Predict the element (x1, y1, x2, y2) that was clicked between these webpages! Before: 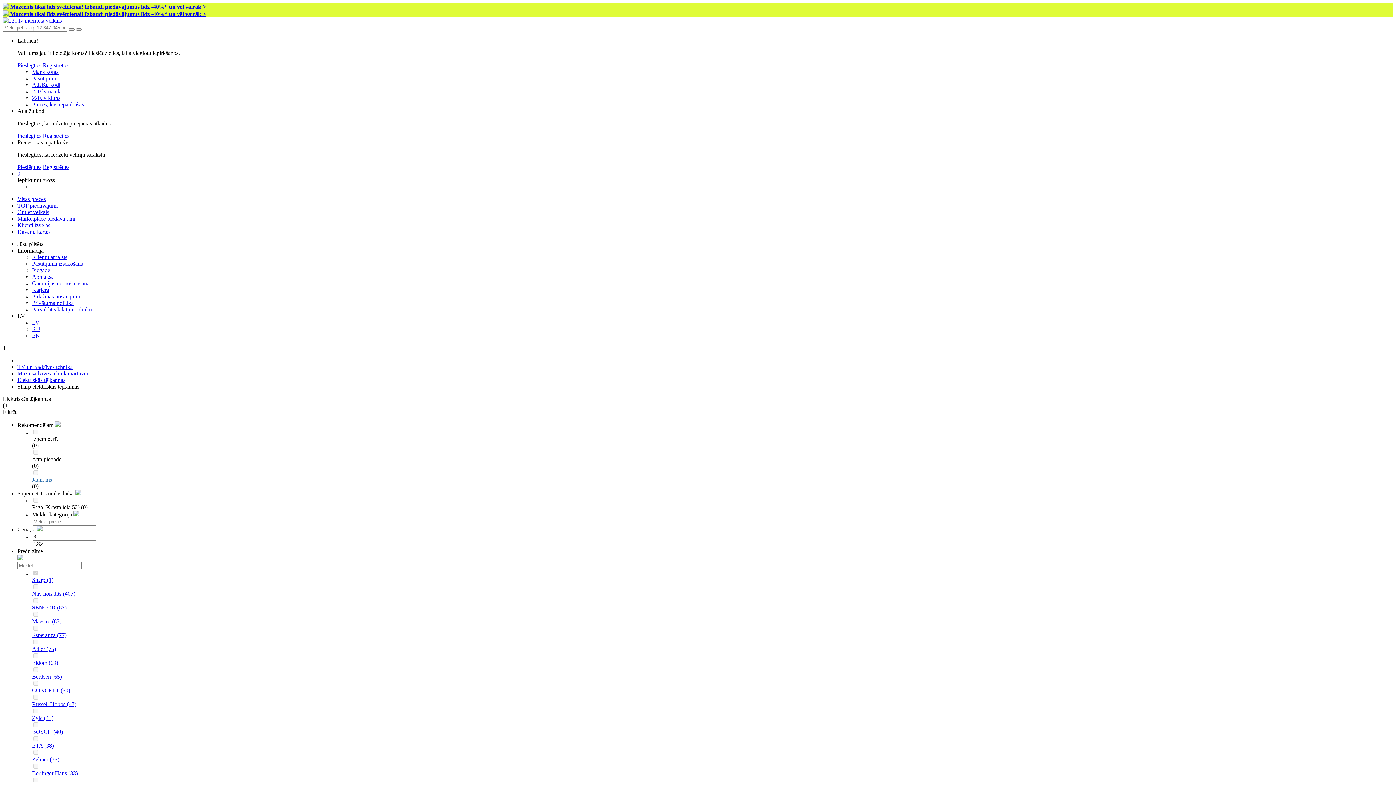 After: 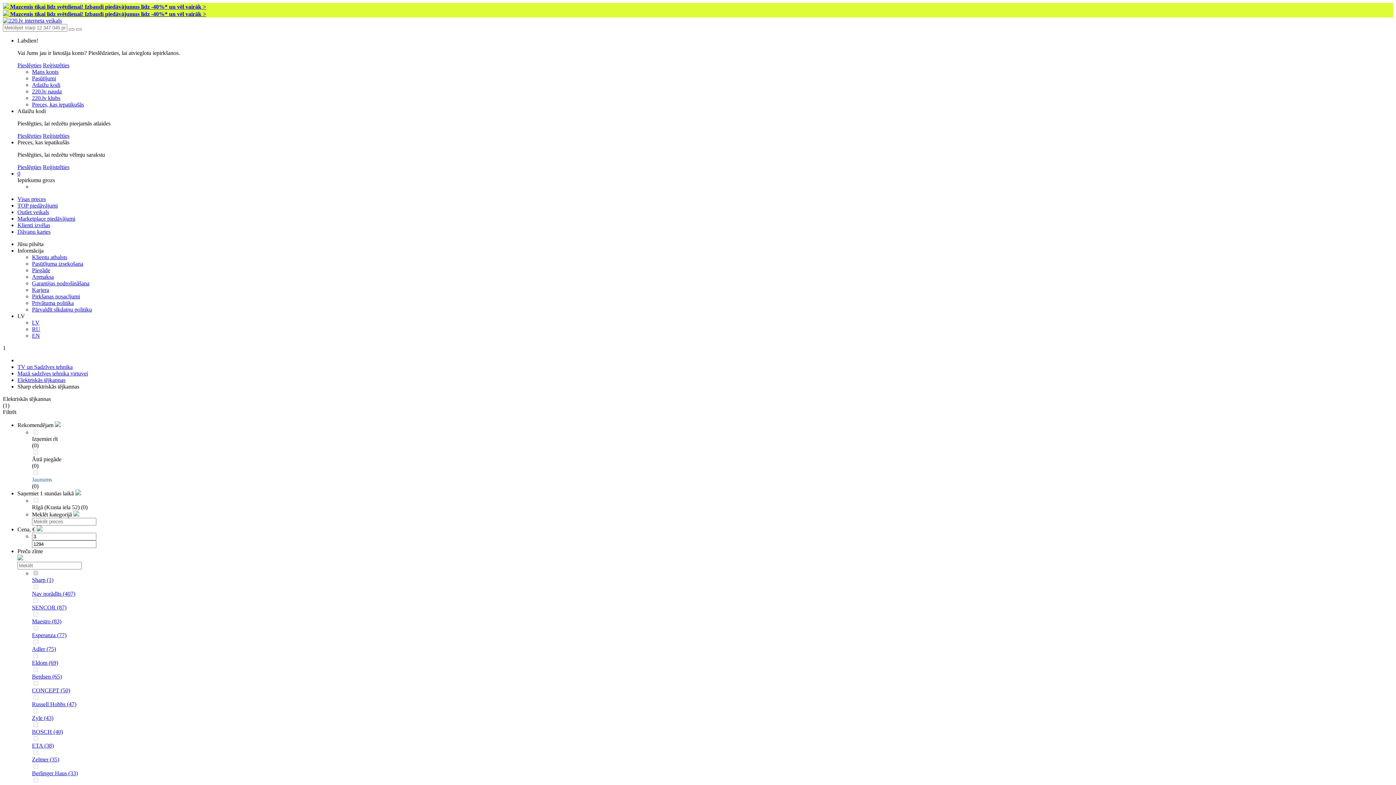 Action: bbox: (54, 422, 60, 428)